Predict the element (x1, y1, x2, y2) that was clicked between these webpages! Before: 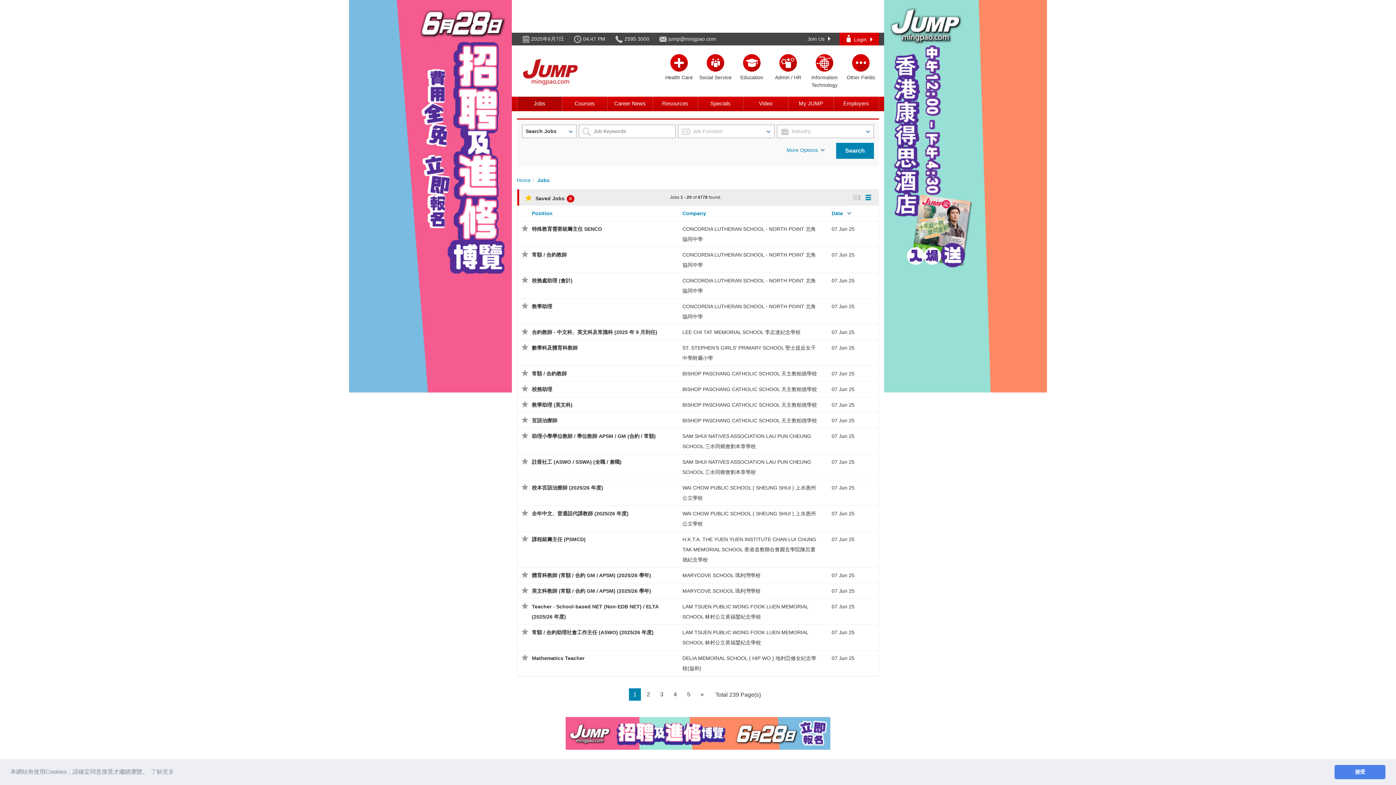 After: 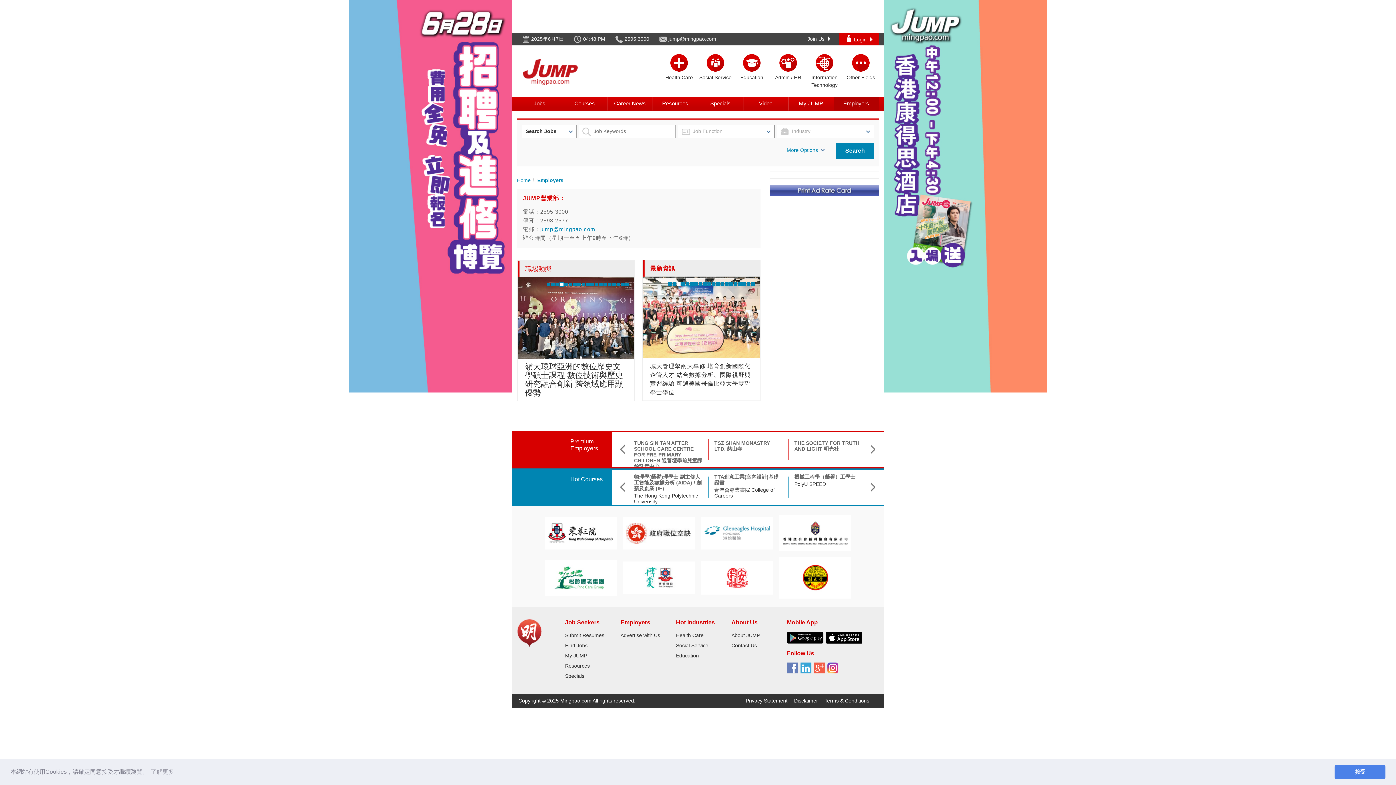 Action: label: Employers bbox: (834, 96, 878, 110)